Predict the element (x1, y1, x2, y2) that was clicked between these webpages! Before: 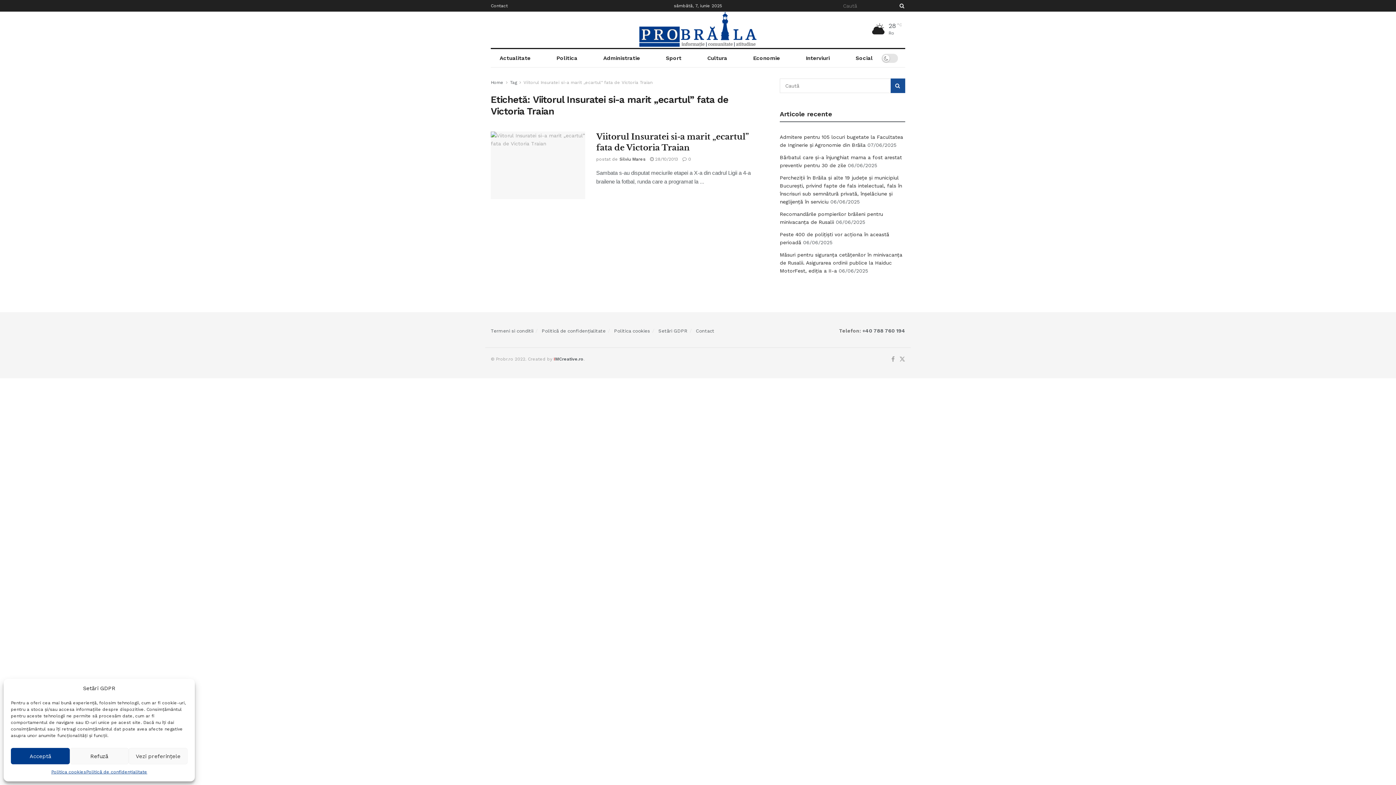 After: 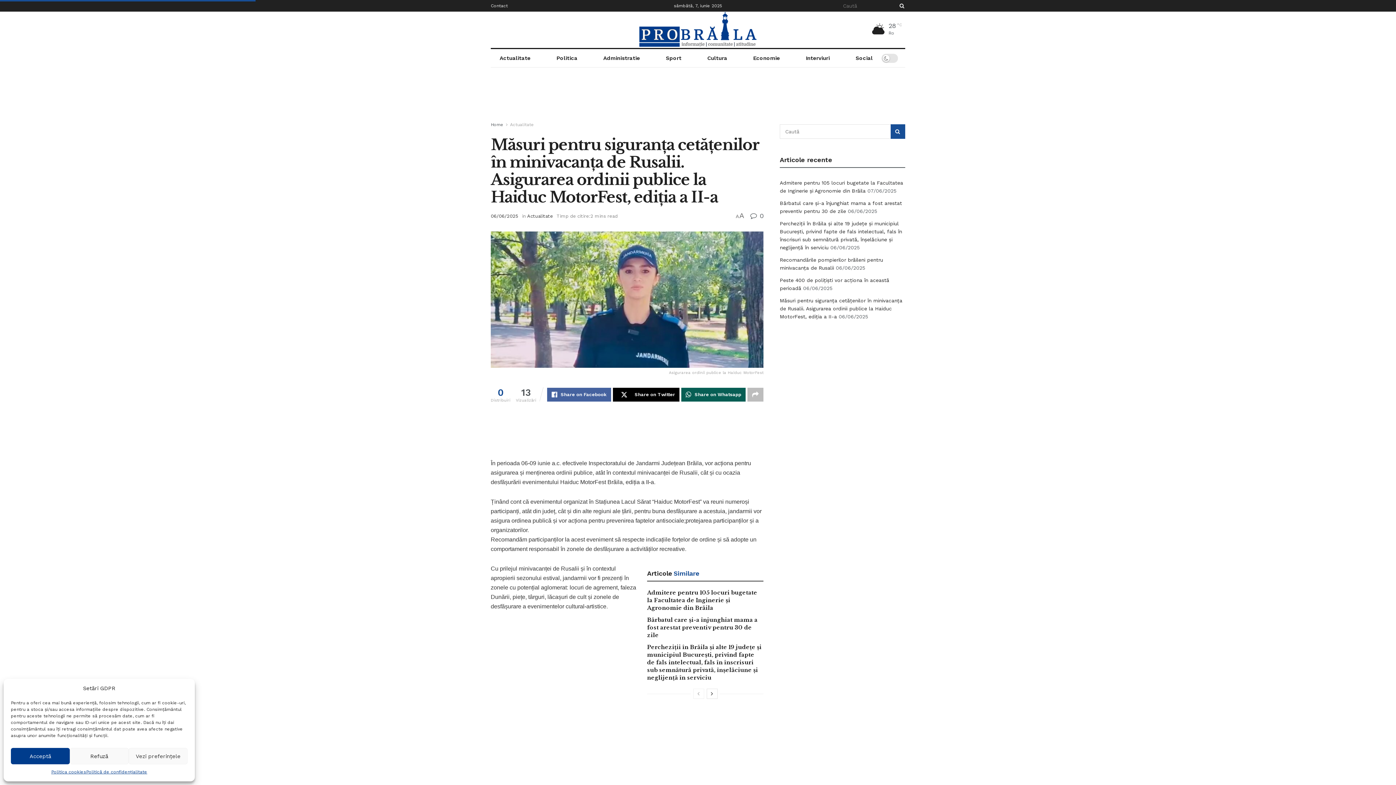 Action: label: Măsuri pentru siguranța cetățenilor în minivacanța de Rusalii. Asigurarea ordinii publice la Haiduc MotorFest, ediția a II-a bbox: (780, 252, 902, 273)